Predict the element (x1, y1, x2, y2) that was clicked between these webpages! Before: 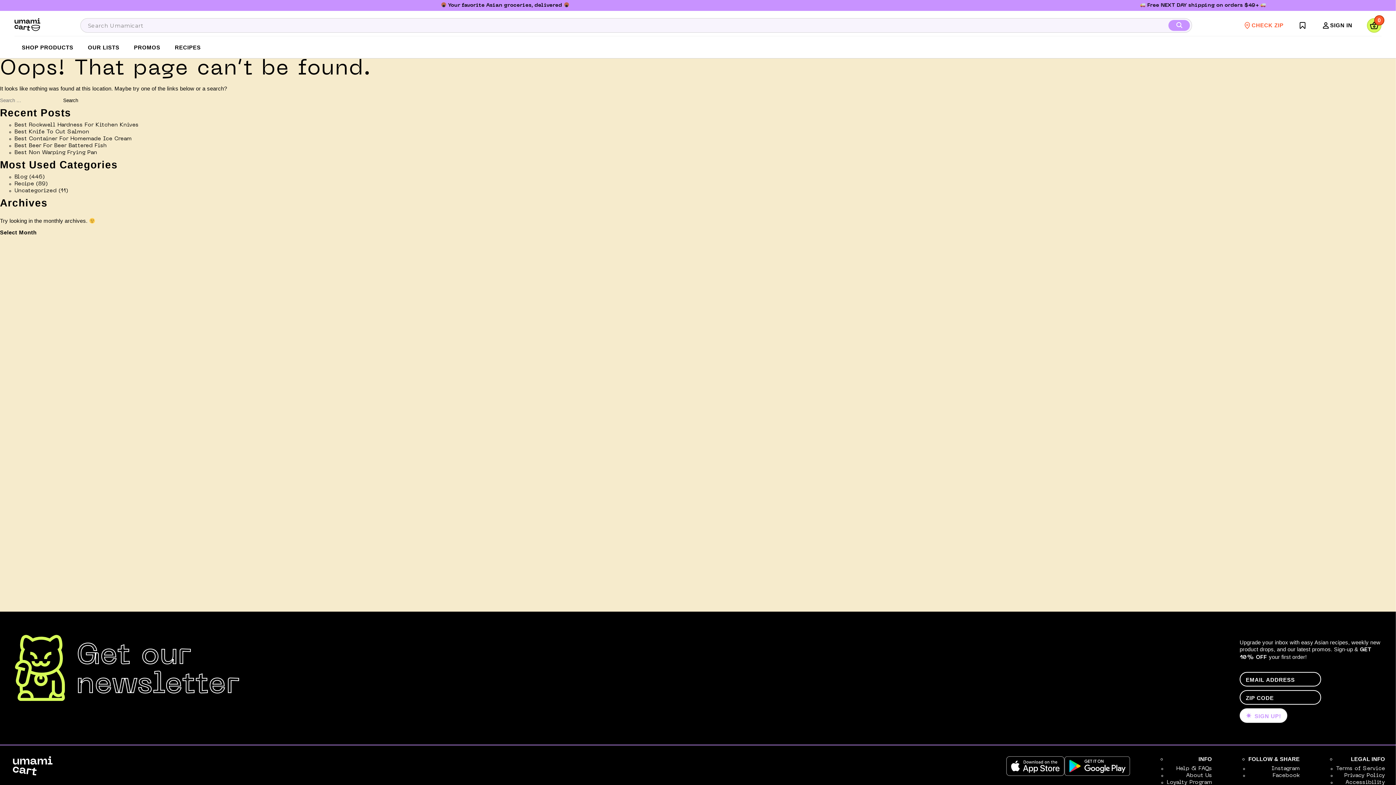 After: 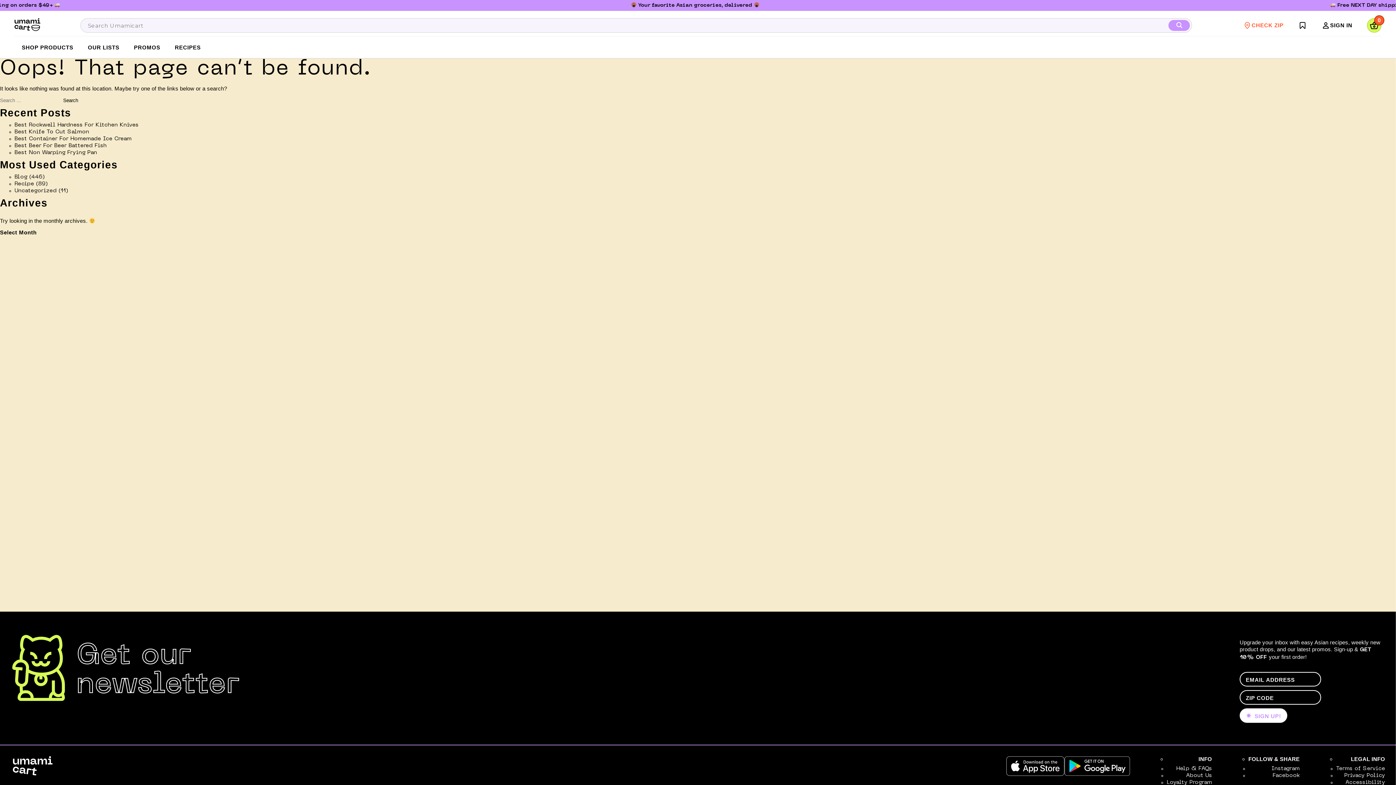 Action: bbox: (1006, 756, 1064, 778)